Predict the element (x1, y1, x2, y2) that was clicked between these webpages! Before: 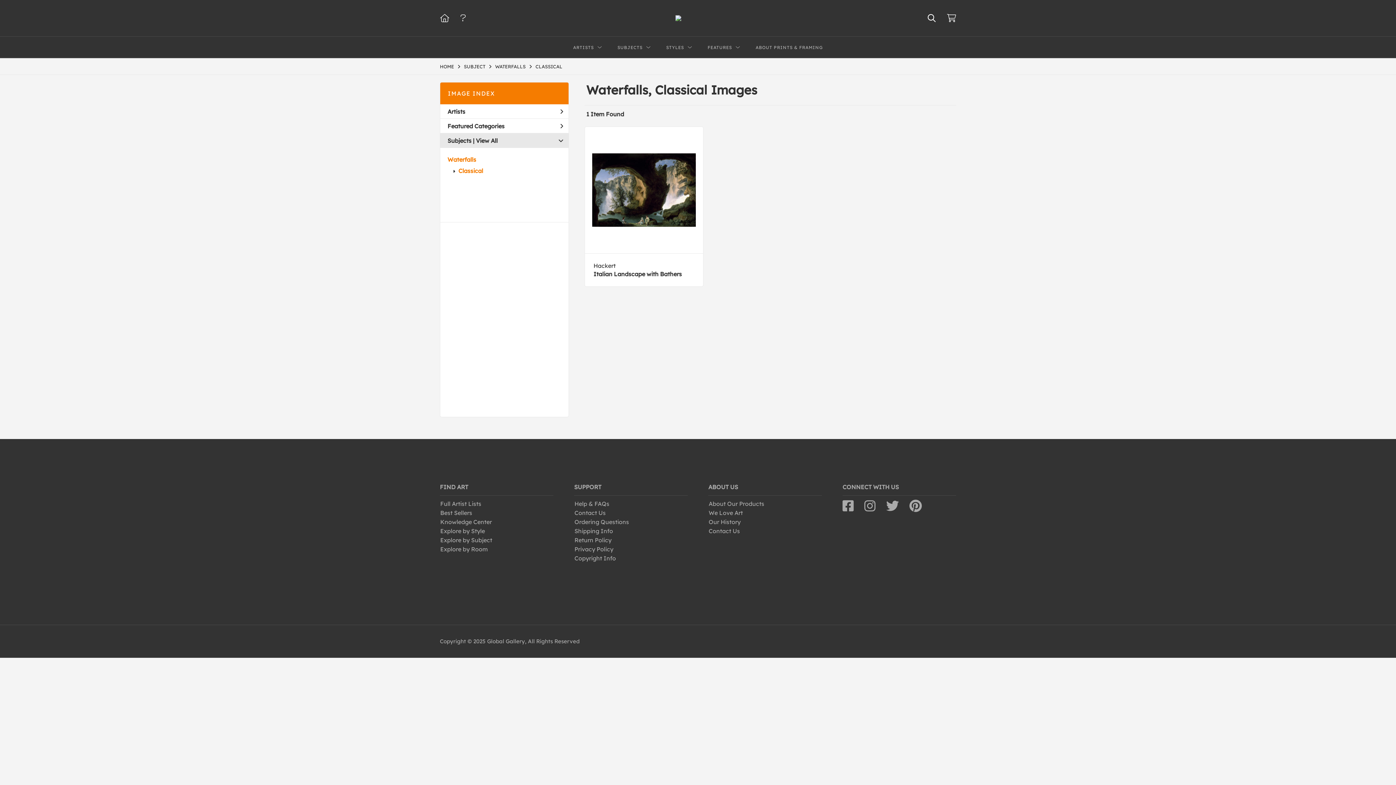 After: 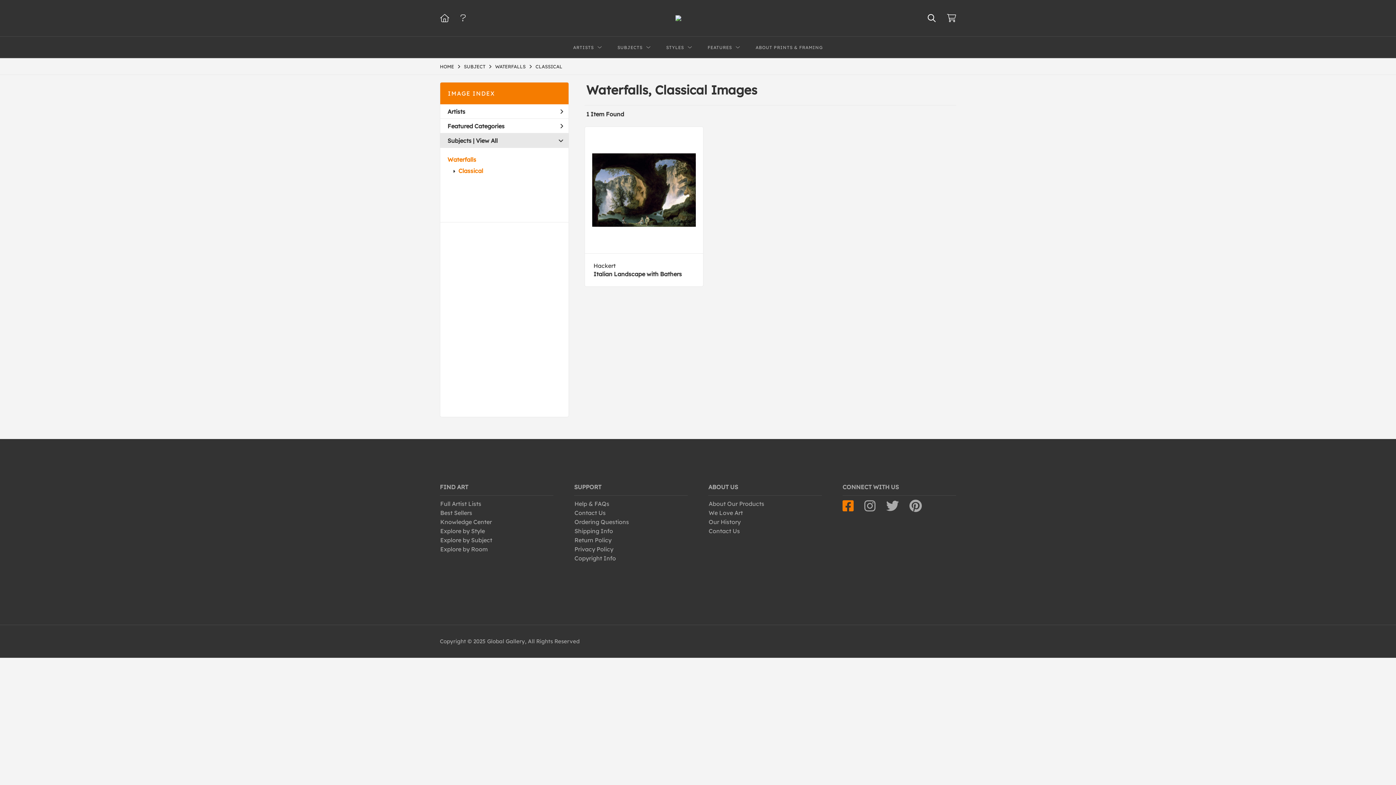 Action: bbox: (842, 505, 863, 512)